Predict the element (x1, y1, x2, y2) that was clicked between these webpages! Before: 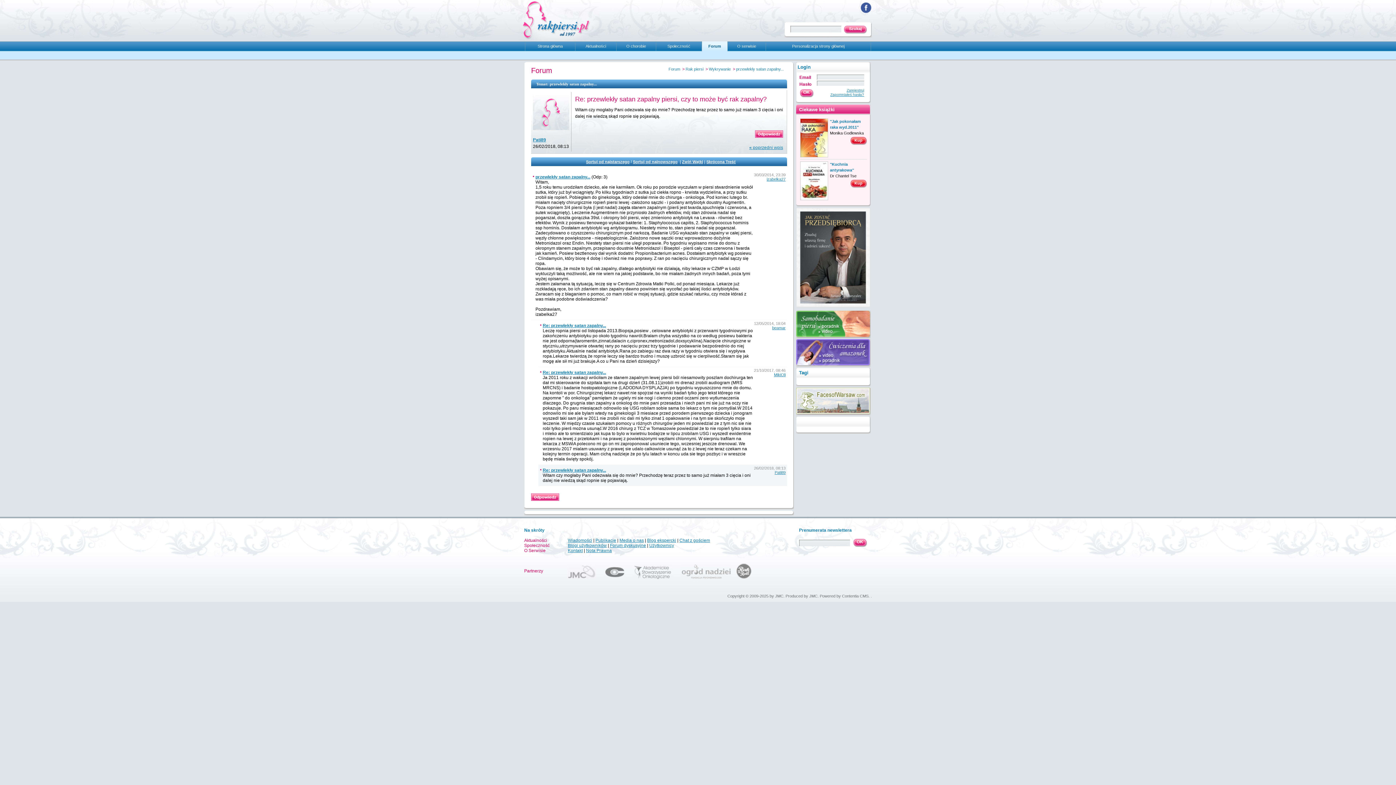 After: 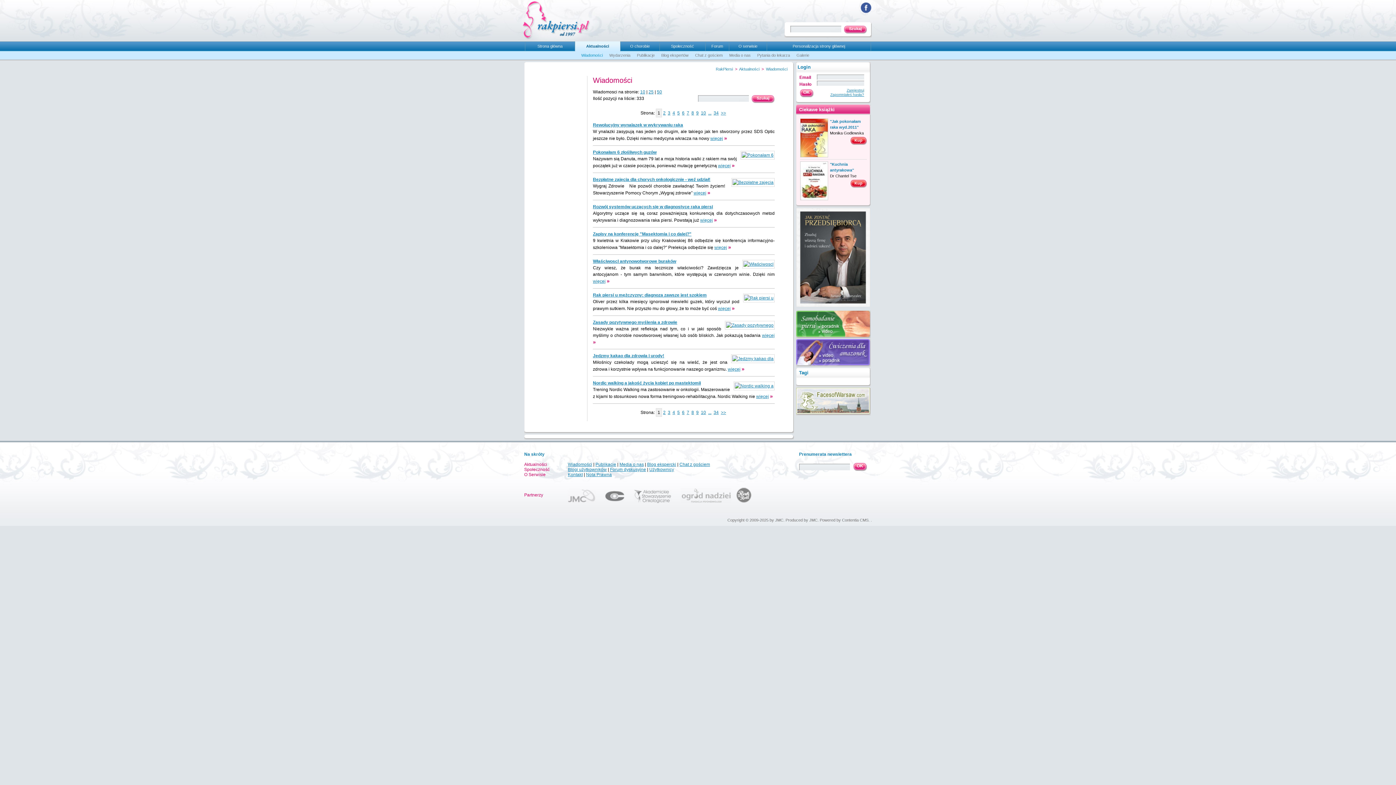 Action: bbox: (575, 41, 616, 51) label: Aktualności